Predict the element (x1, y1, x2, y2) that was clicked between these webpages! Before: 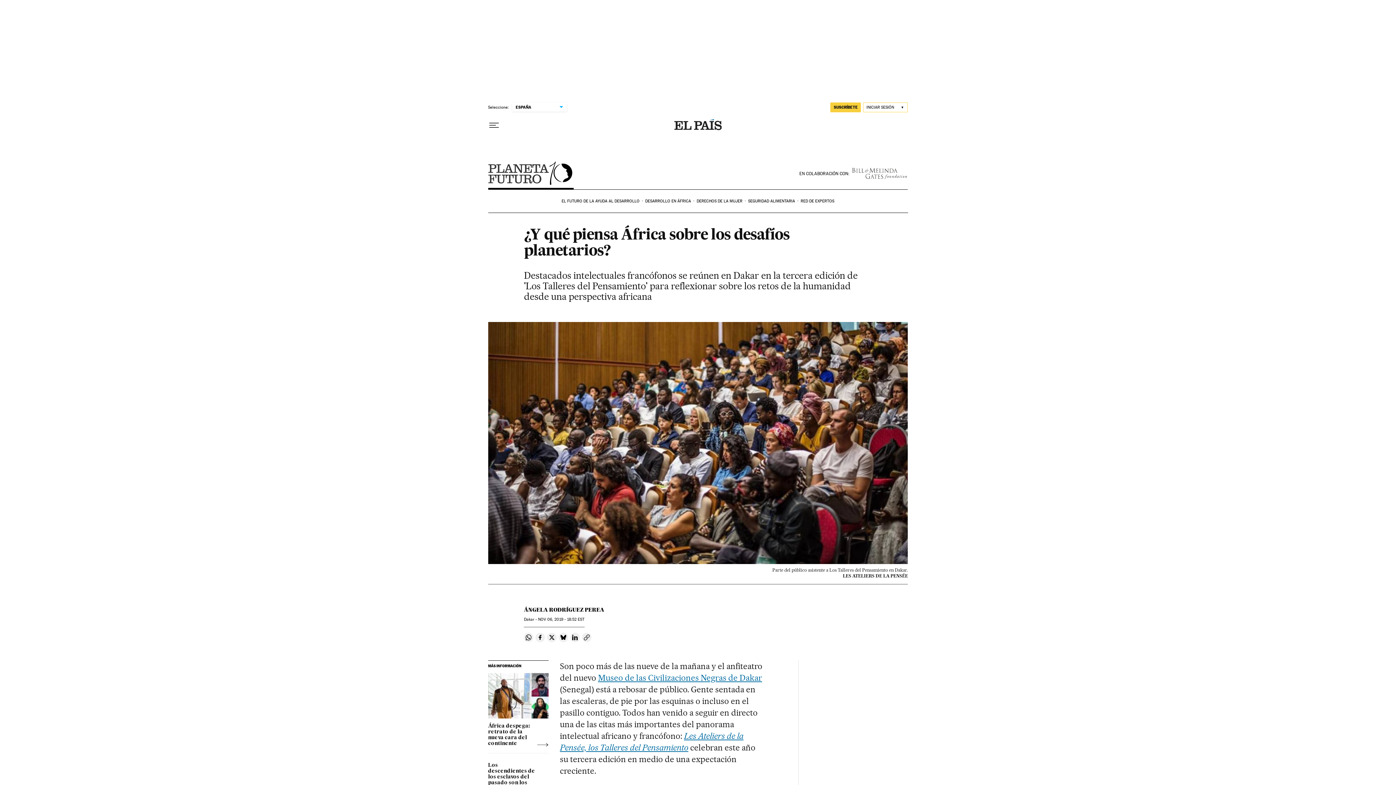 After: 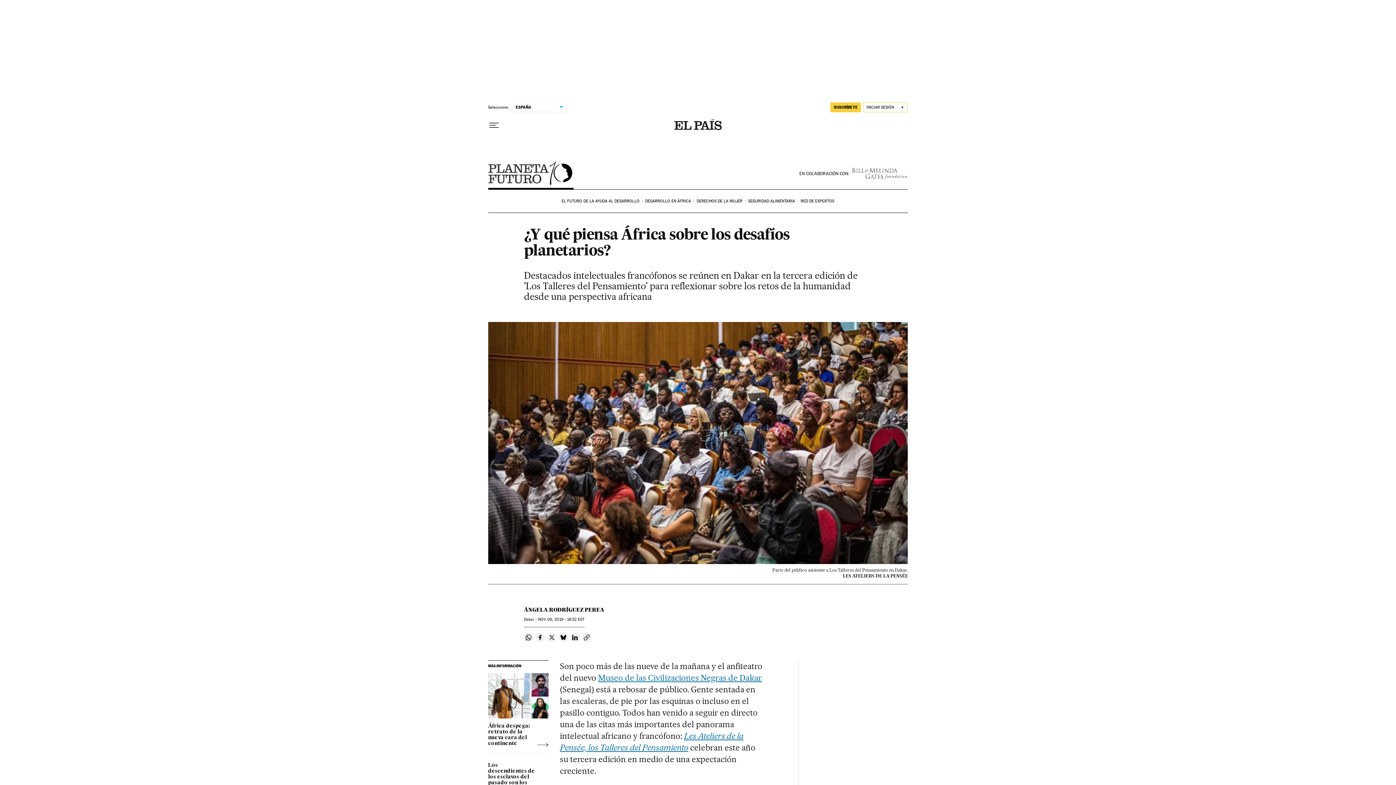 Action: bbox: (547, 633, 556, 642) label: Compartir en Twitter